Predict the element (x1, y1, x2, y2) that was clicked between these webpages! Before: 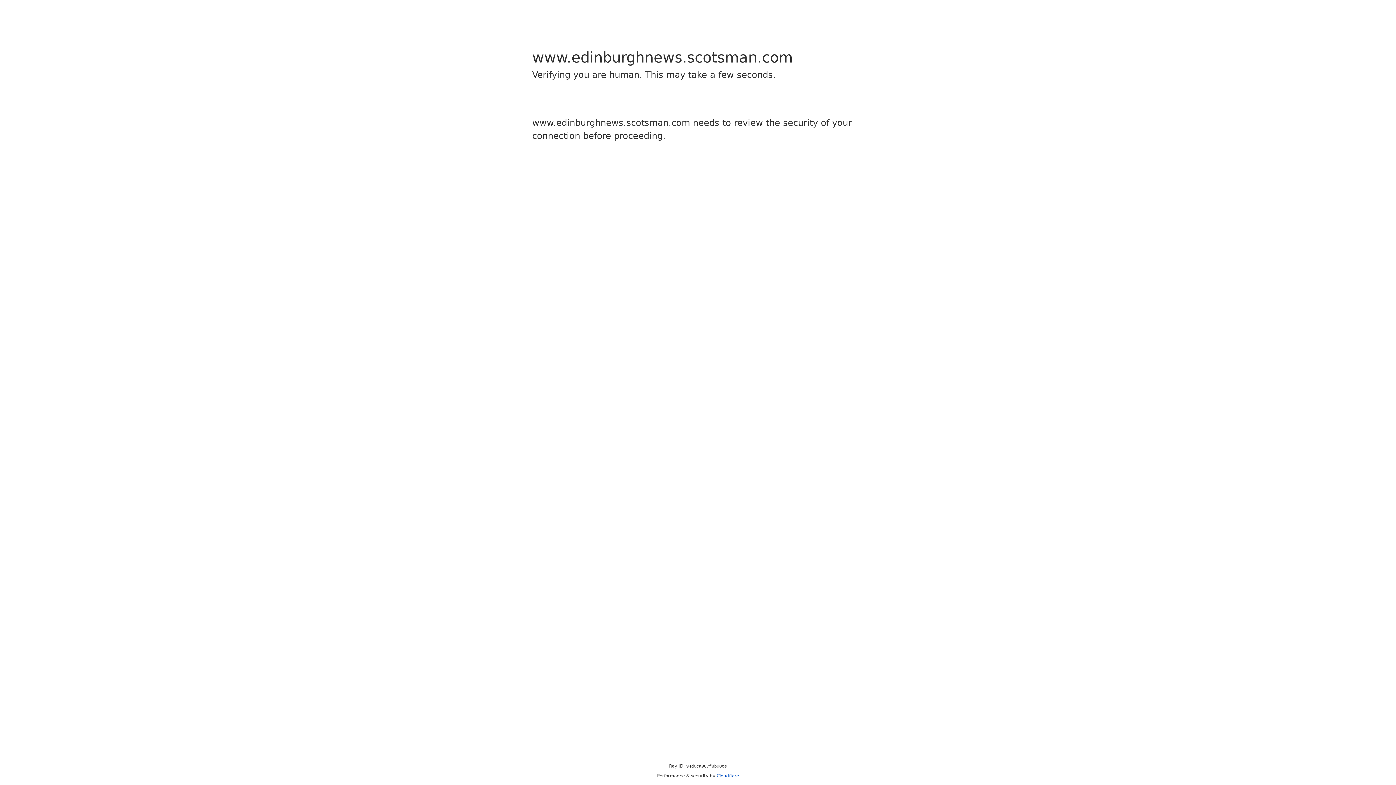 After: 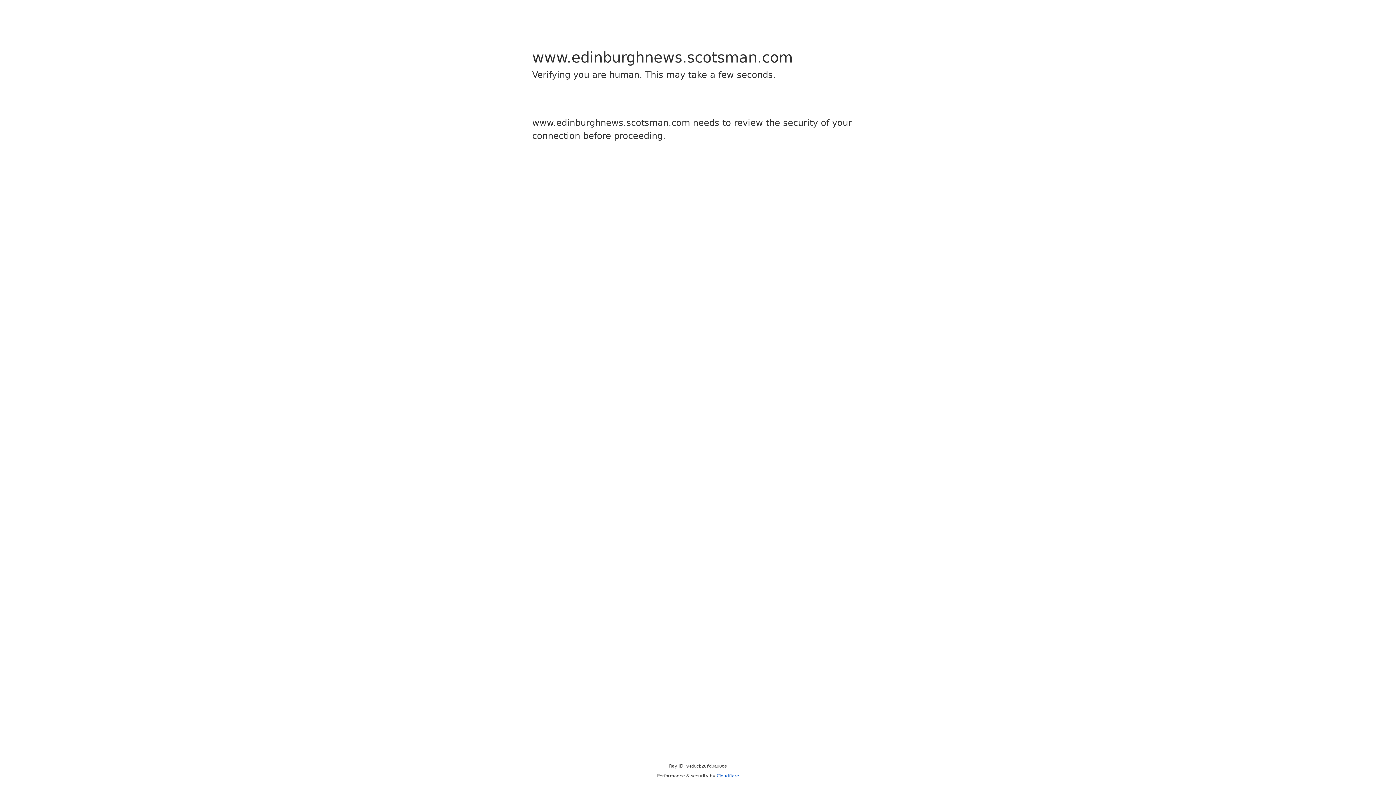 Action: label: Cloudflare bbox: (716, 773, 739, 778)